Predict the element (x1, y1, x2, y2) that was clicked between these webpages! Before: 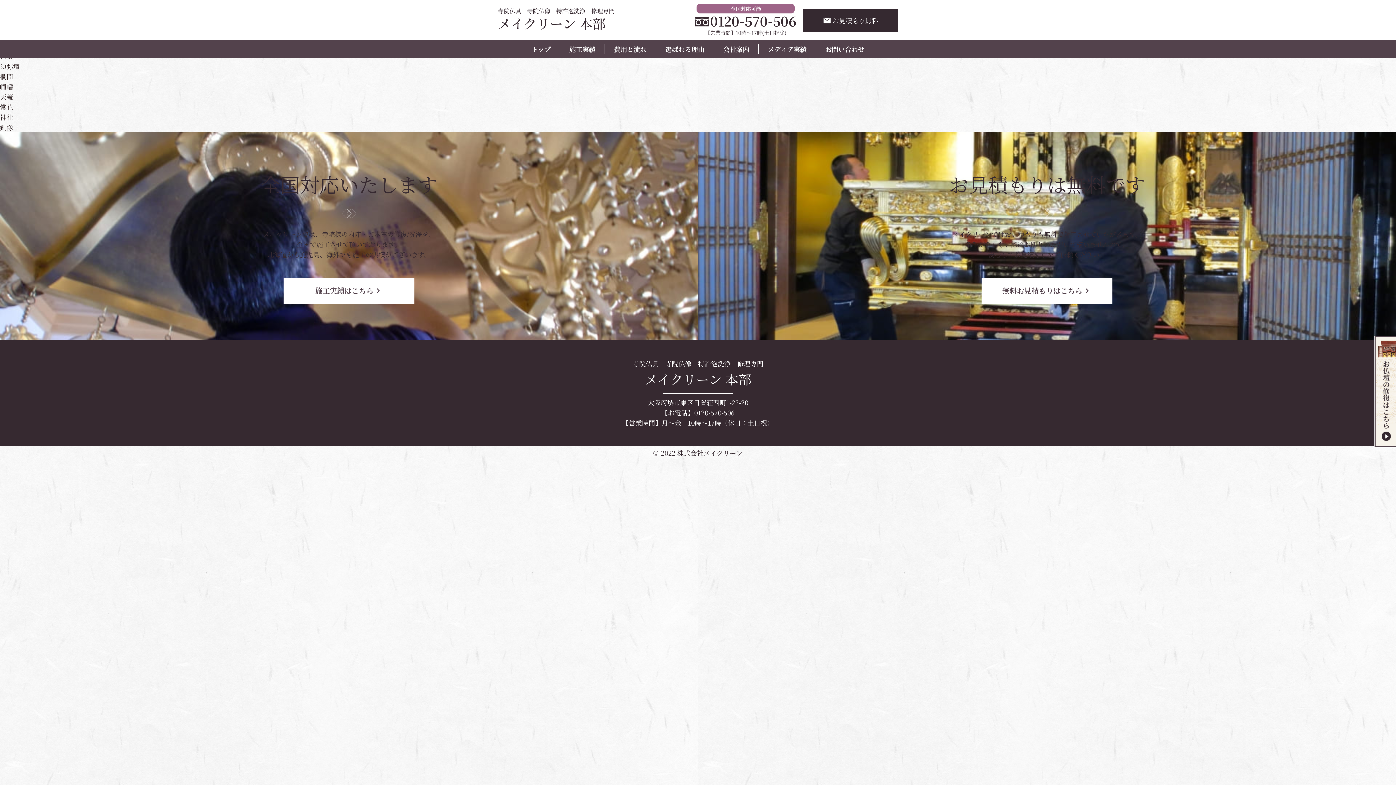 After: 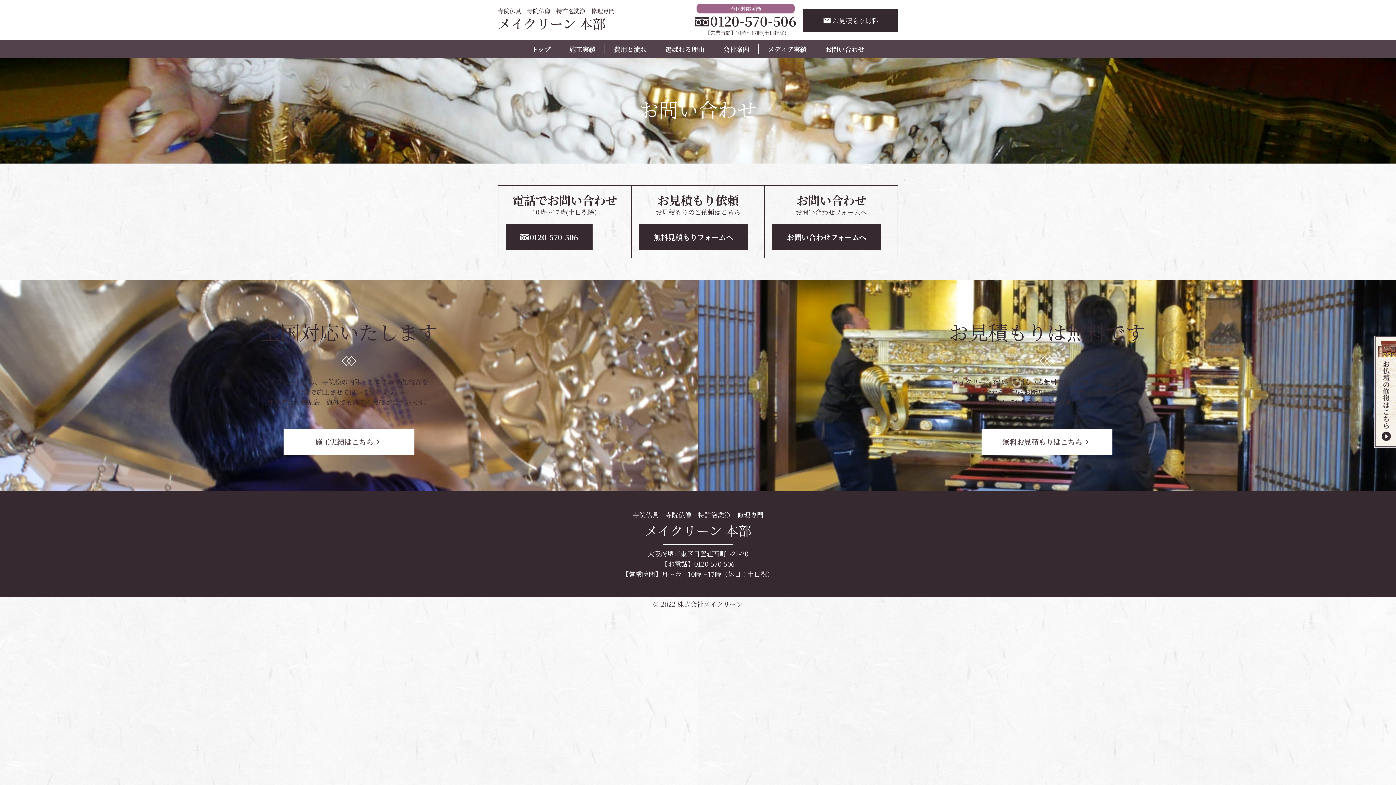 Action: label: お問い合わせ bbox: (818, 44, 872, 54)